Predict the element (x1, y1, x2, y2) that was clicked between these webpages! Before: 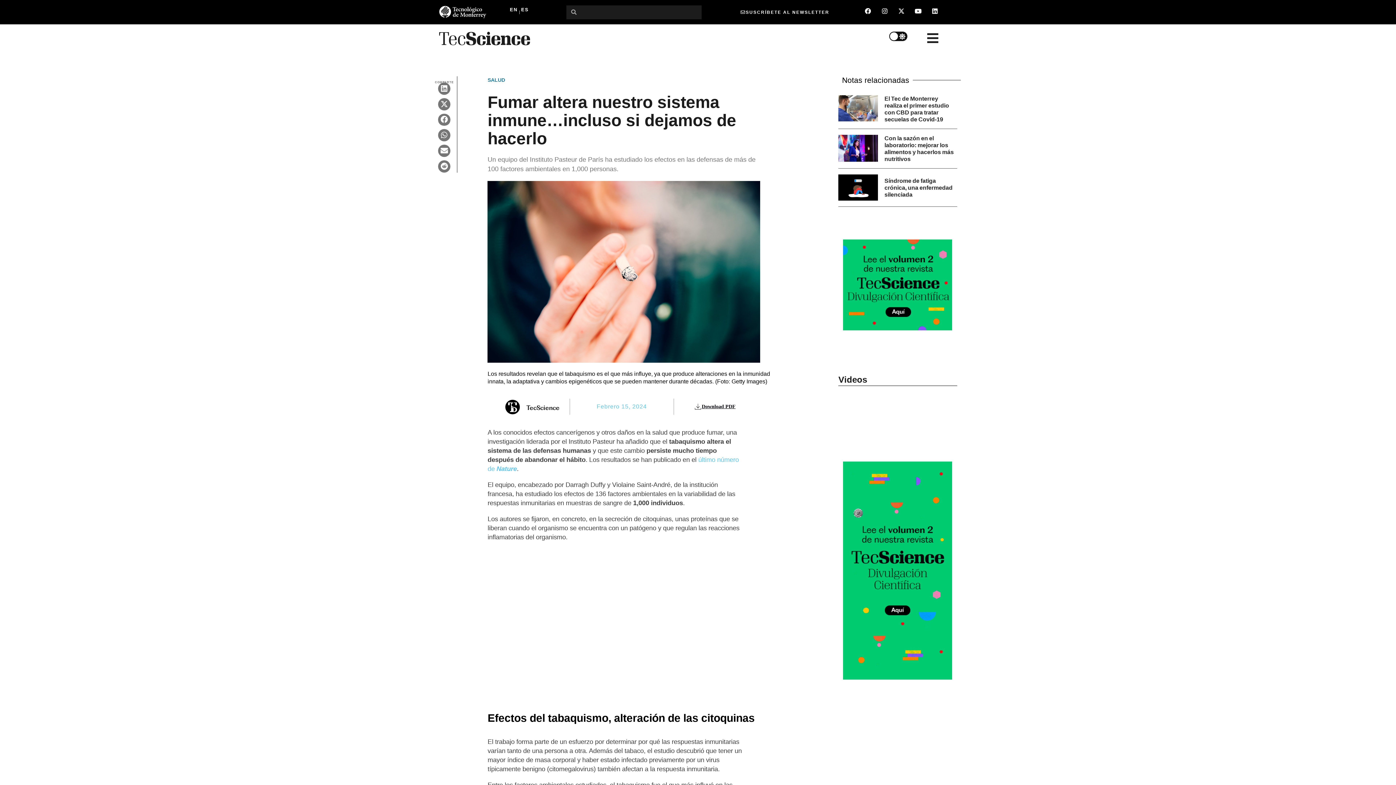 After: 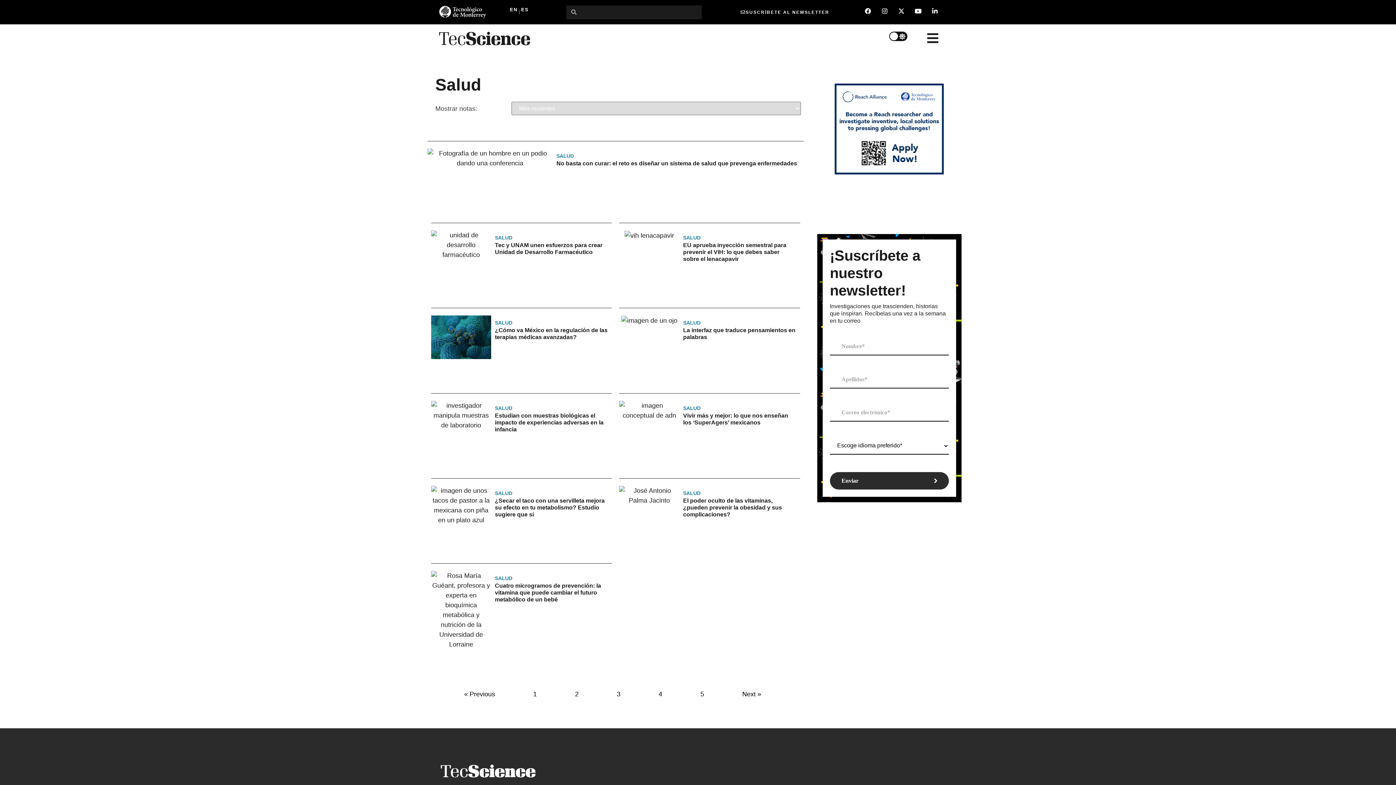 Action: bbox: (487, 77, 505, 82) label: SALUD